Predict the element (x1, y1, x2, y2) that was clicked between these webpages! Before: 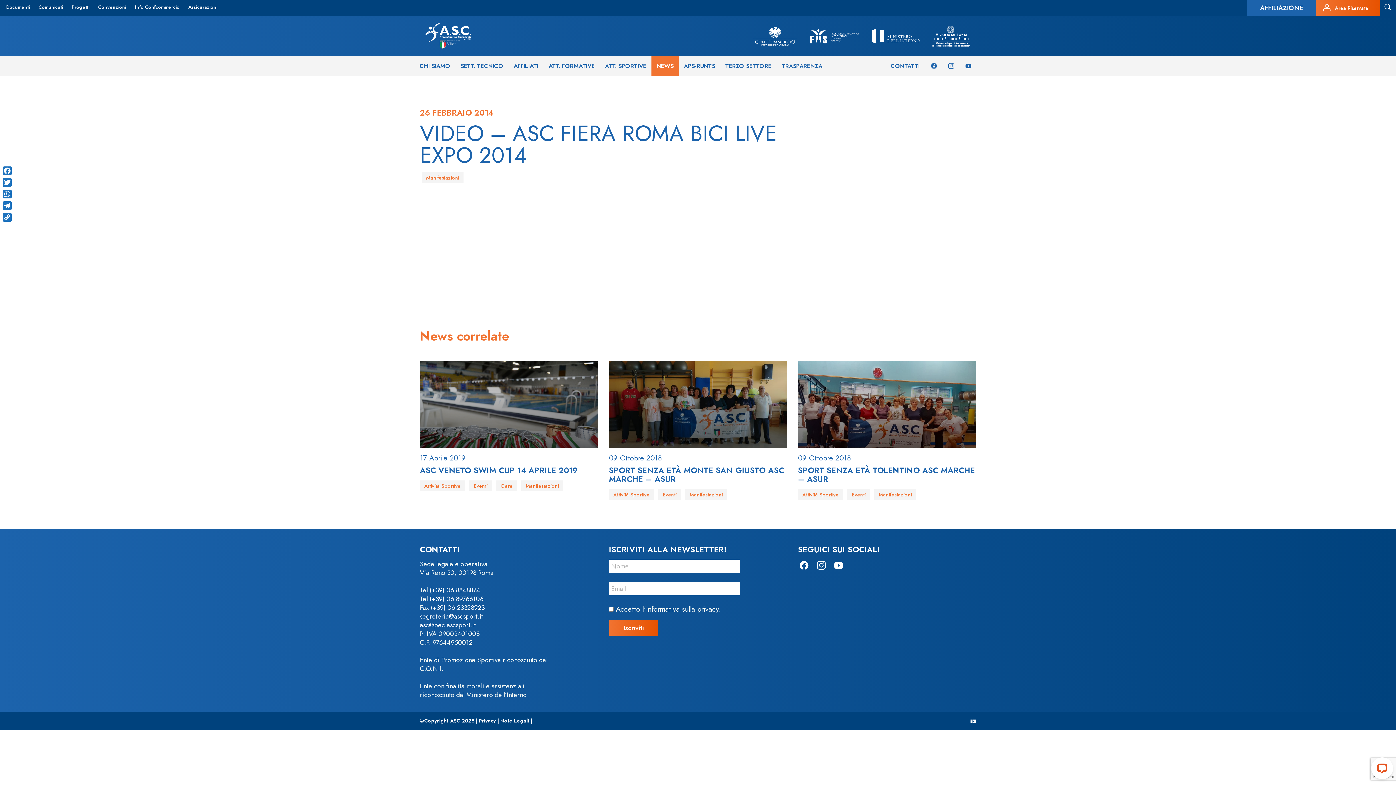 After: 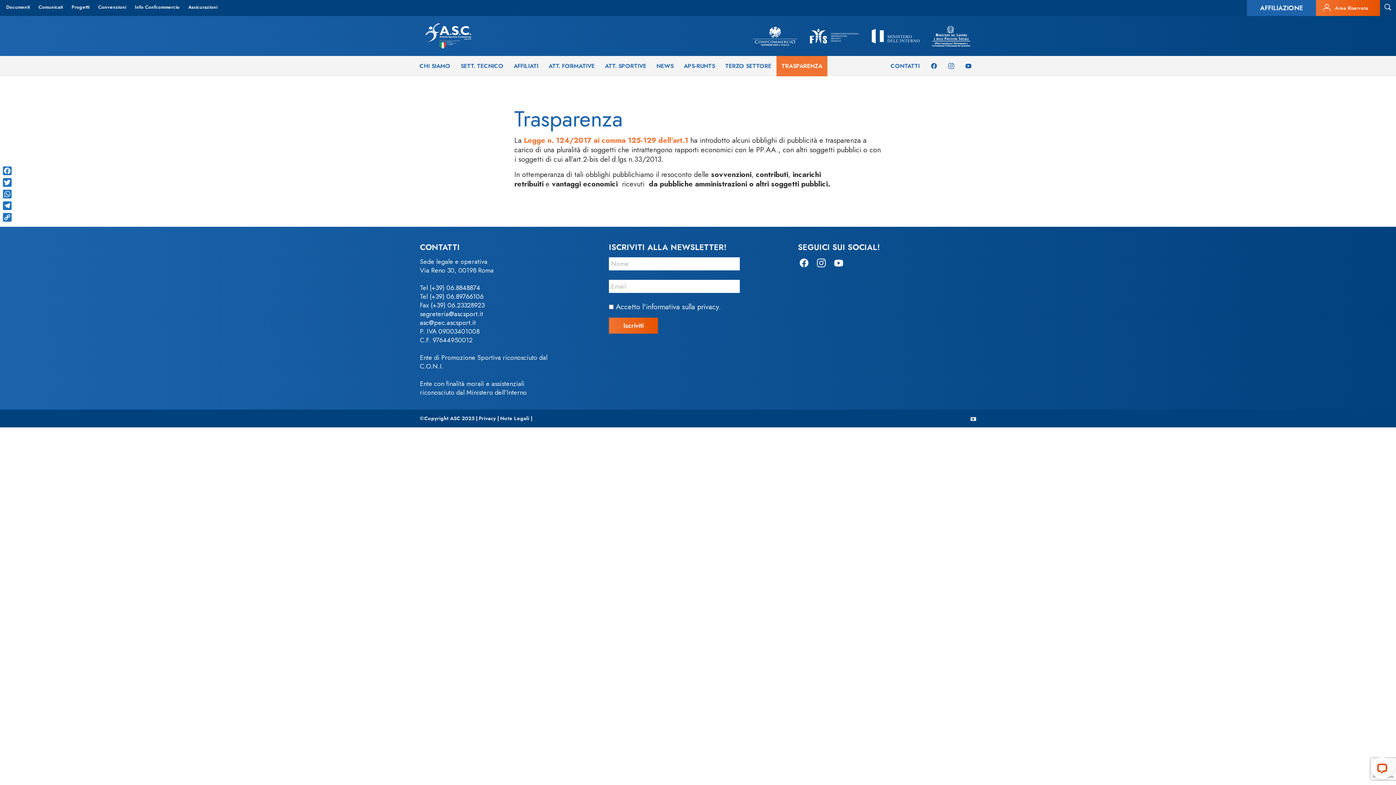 Action: bbox: (776, 56, 827, 76) label: TRASPARENZA